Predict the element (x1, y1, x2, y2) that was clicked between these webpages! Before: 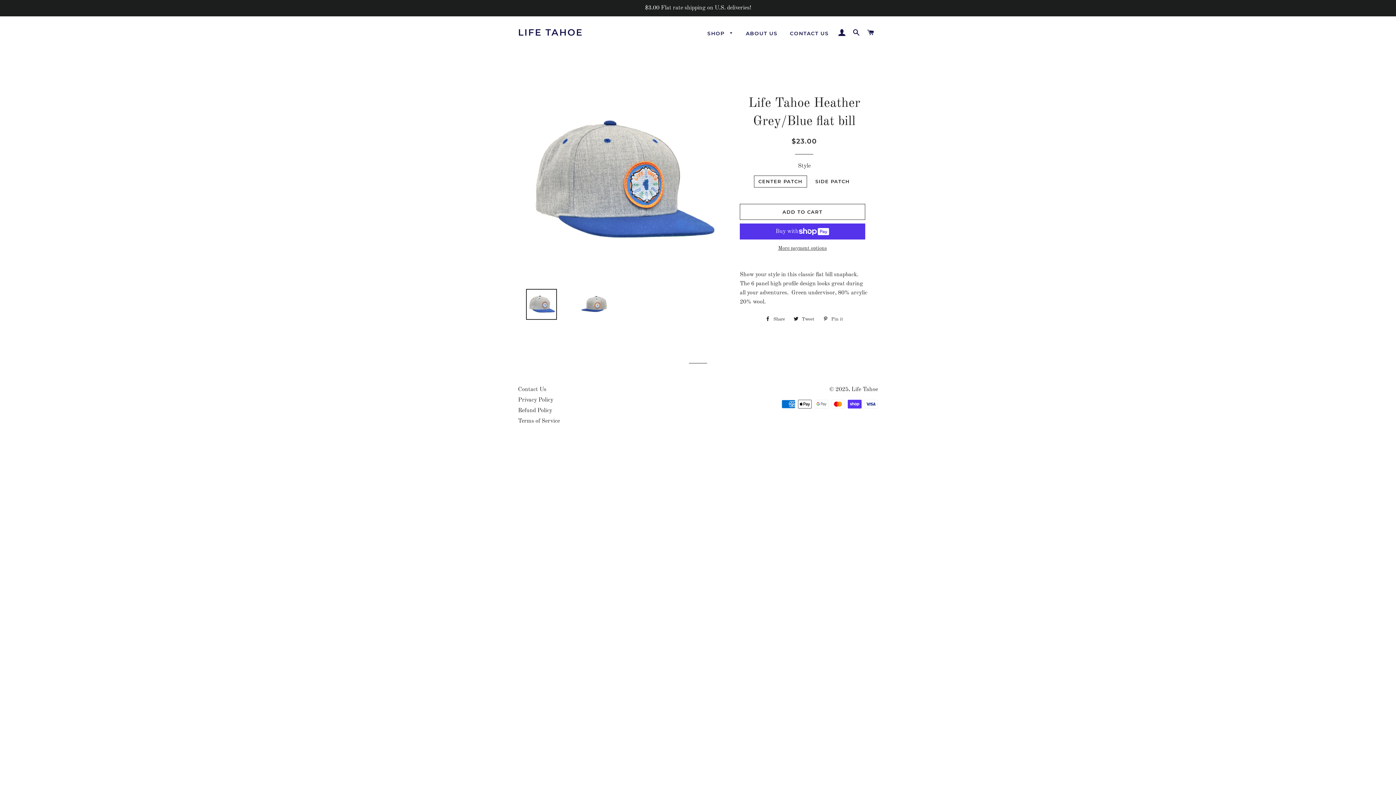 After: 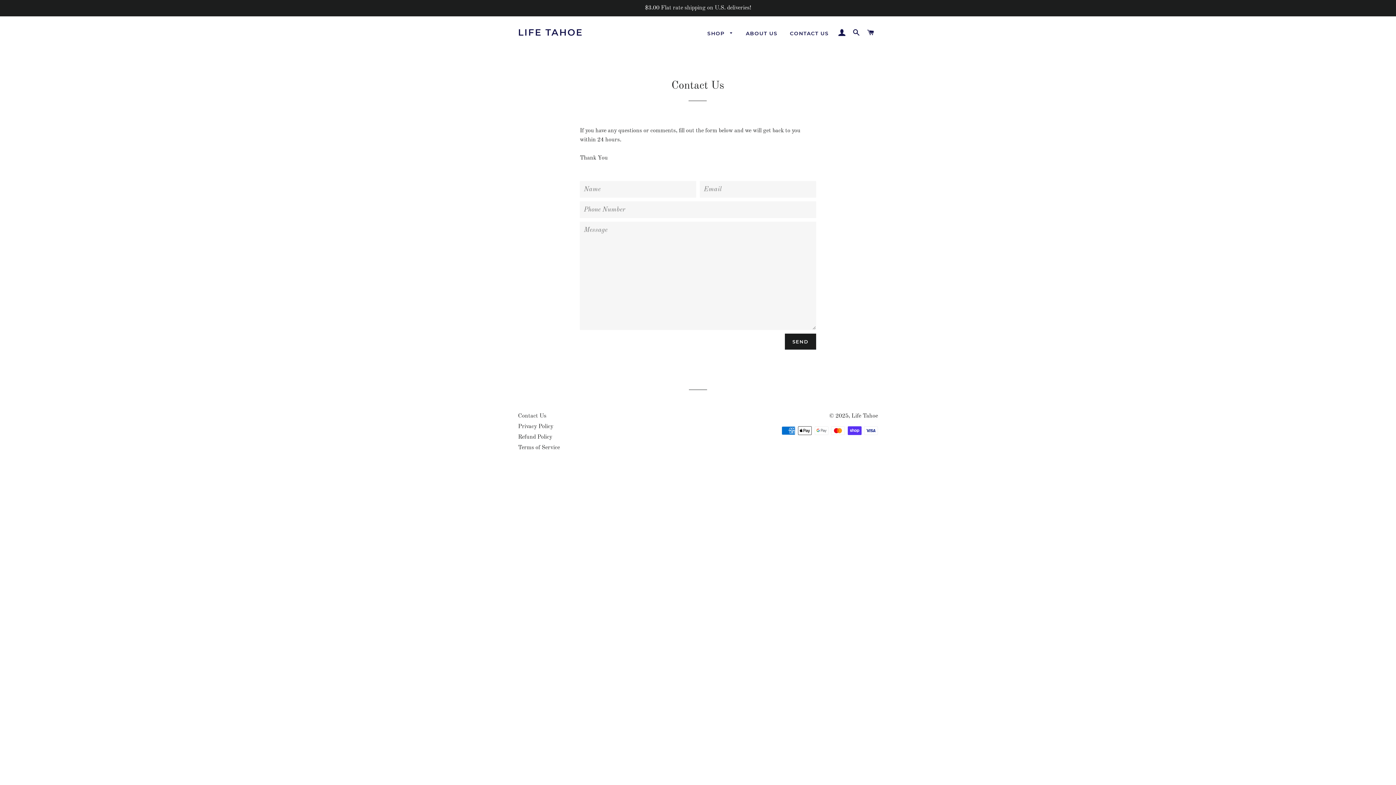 Action: label: Contact Us bbox: (518, 386, 546, 392)